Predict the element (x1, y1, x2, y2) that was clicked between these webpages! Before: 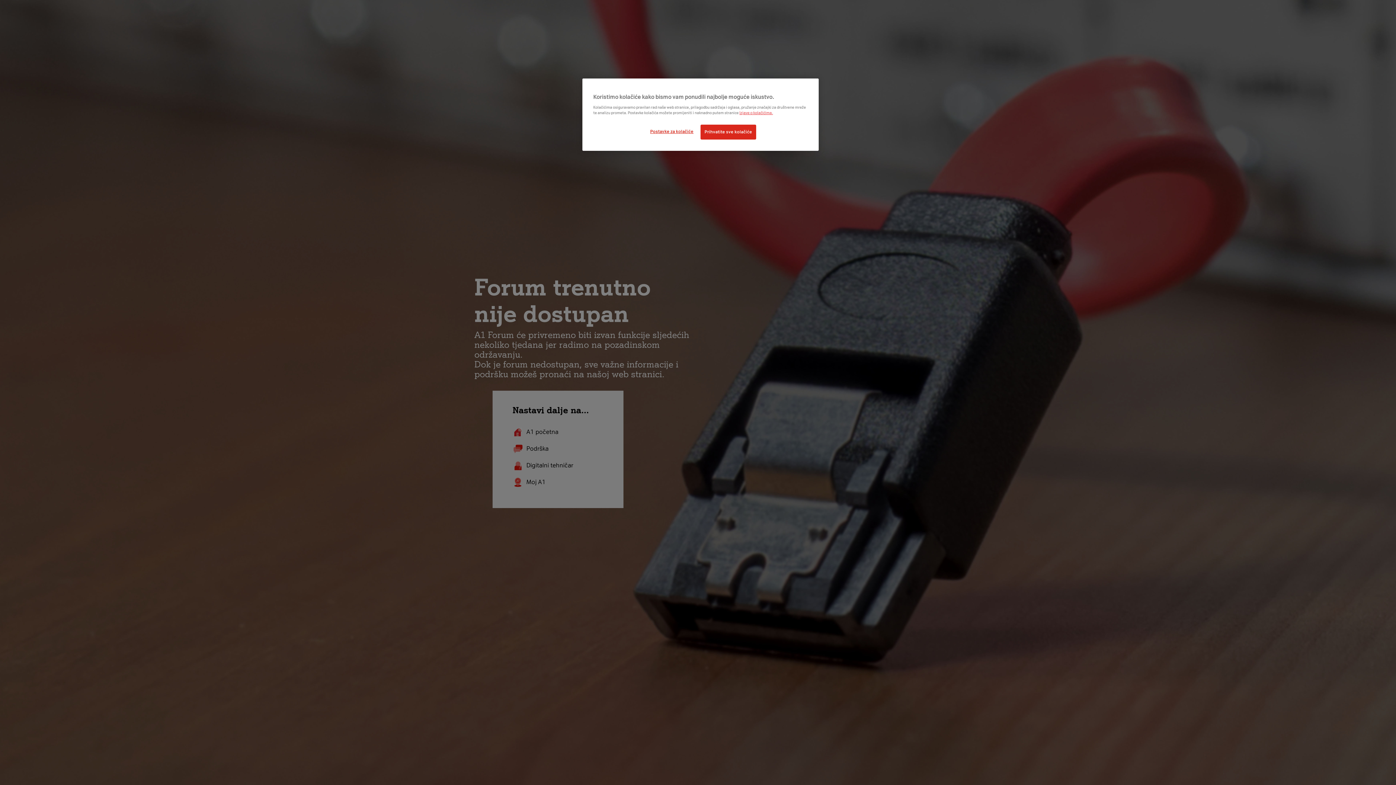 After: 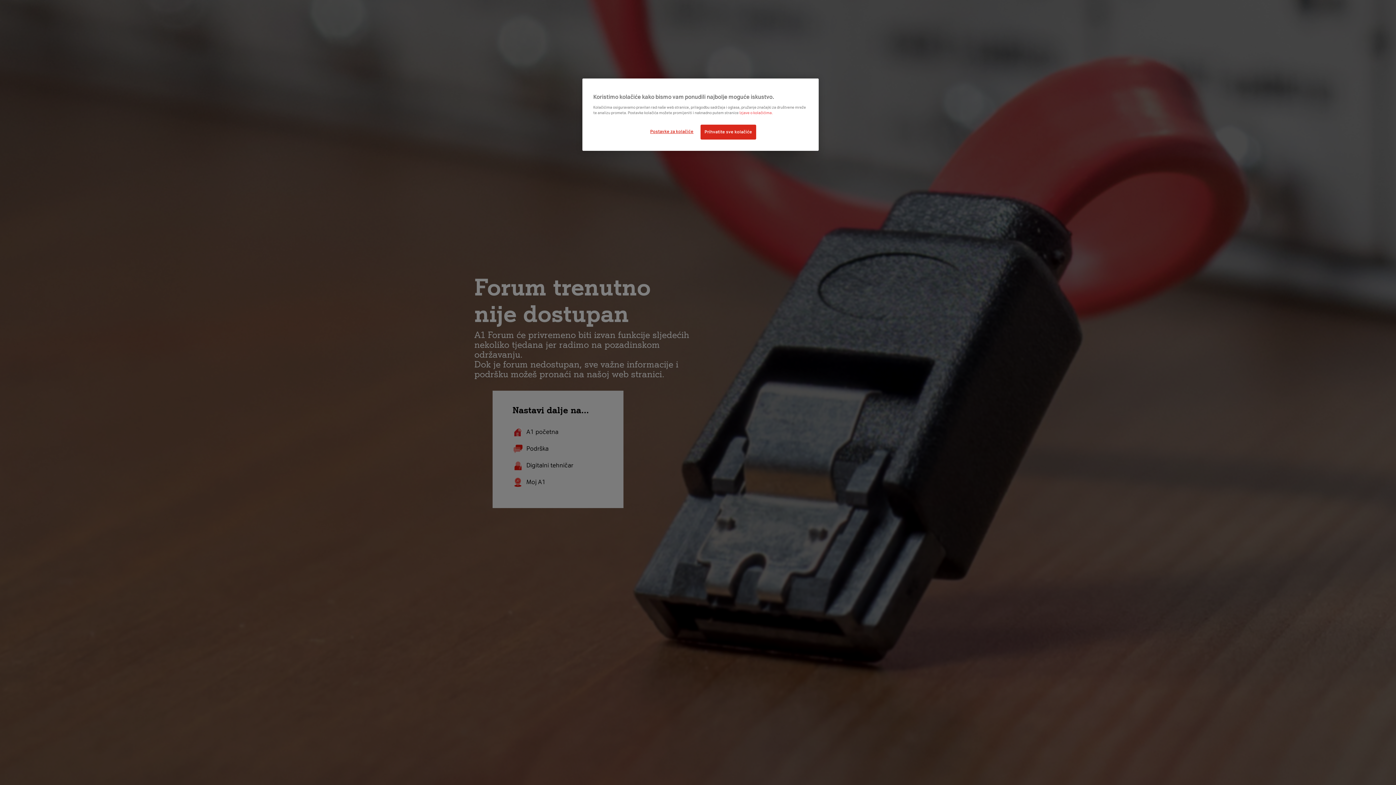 Action: bbox: (739, 110, 773, 115) label: Izjave o kolačićima.